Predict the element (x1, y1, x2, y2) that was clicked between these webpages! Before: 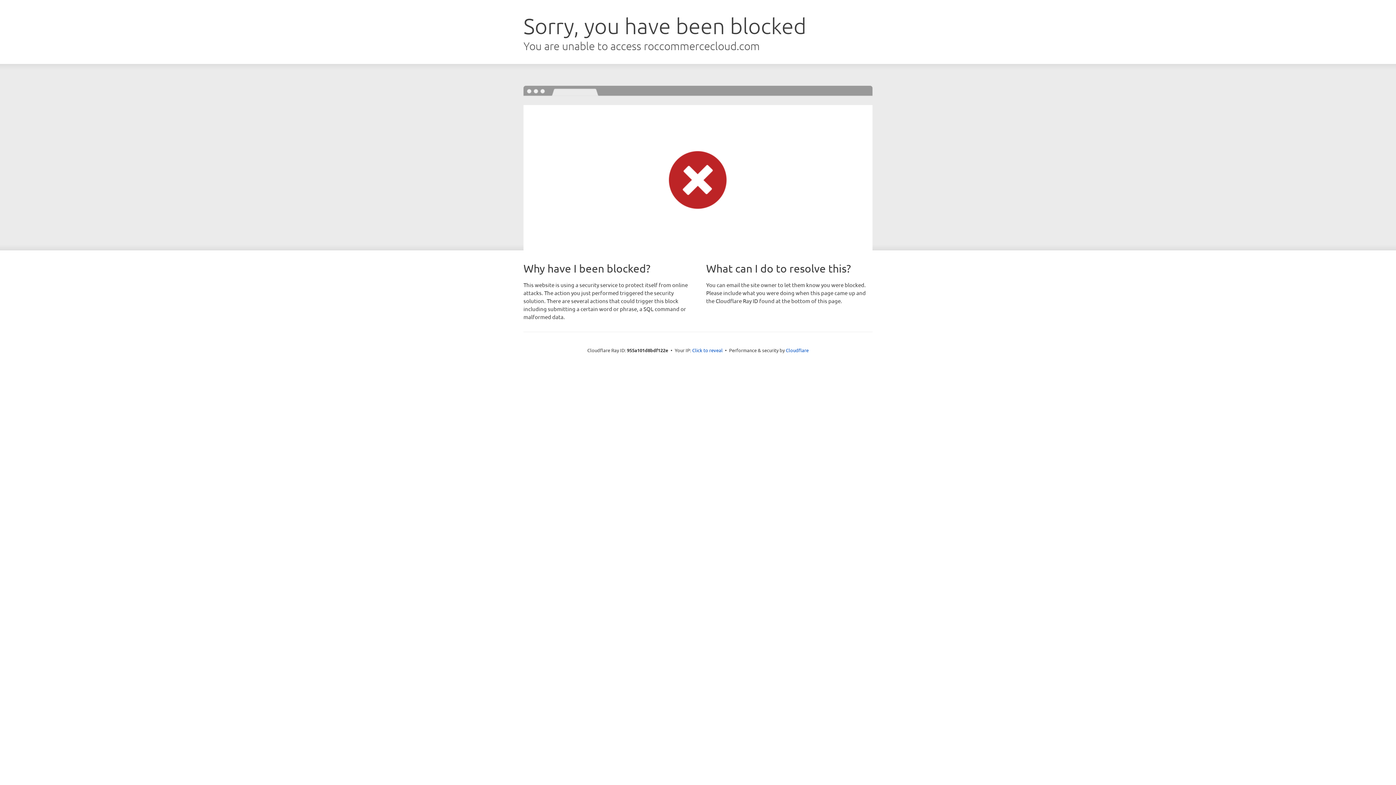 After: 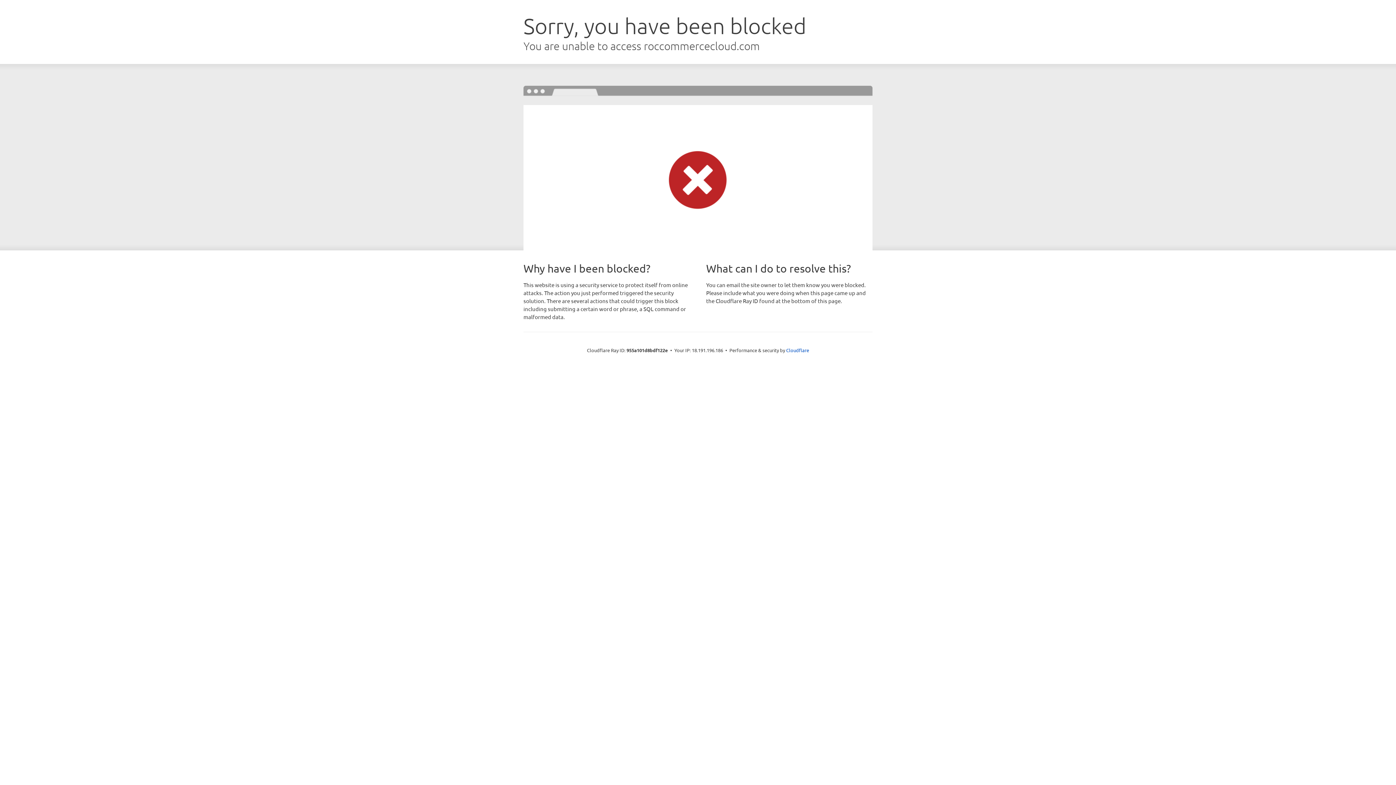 Action: label: Click to reveal bbox: (692, 346, 722, 353)